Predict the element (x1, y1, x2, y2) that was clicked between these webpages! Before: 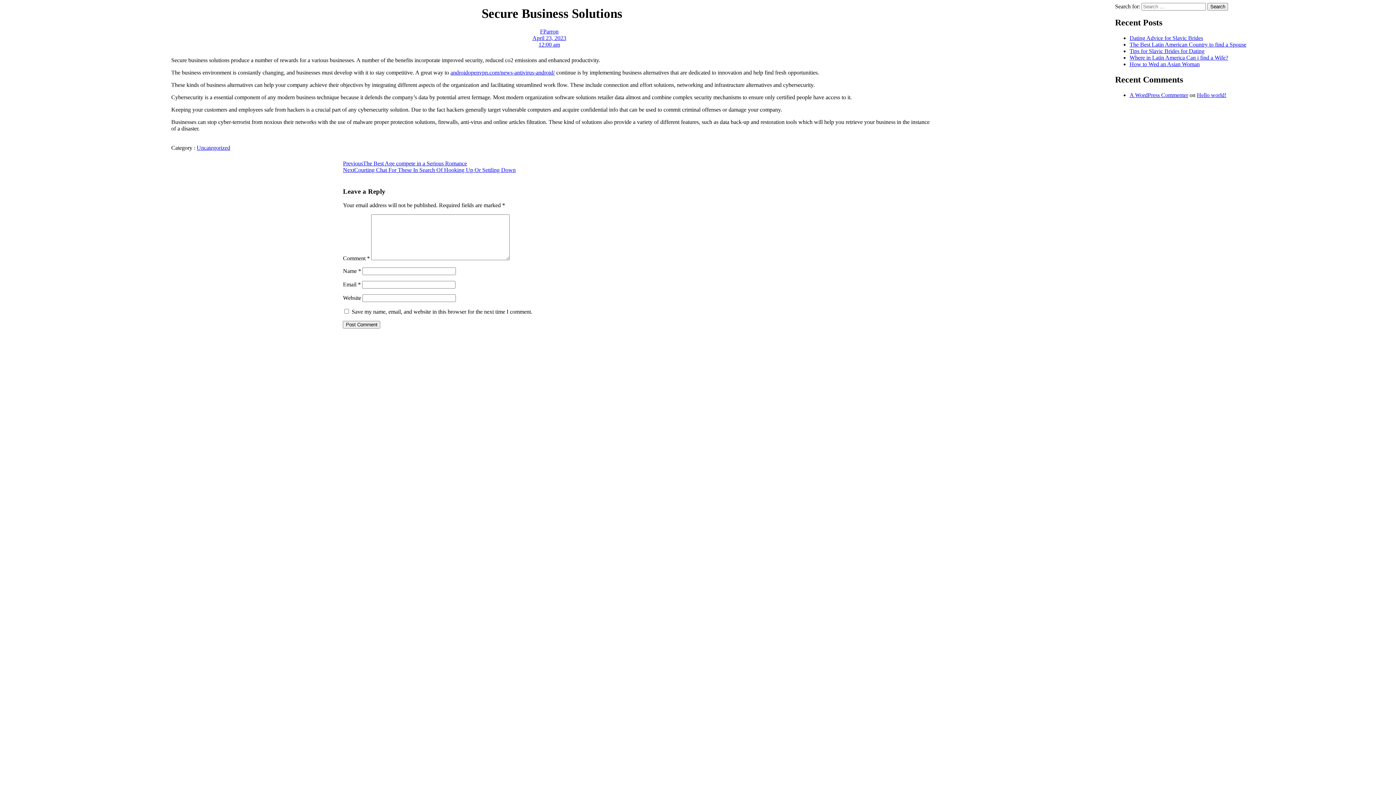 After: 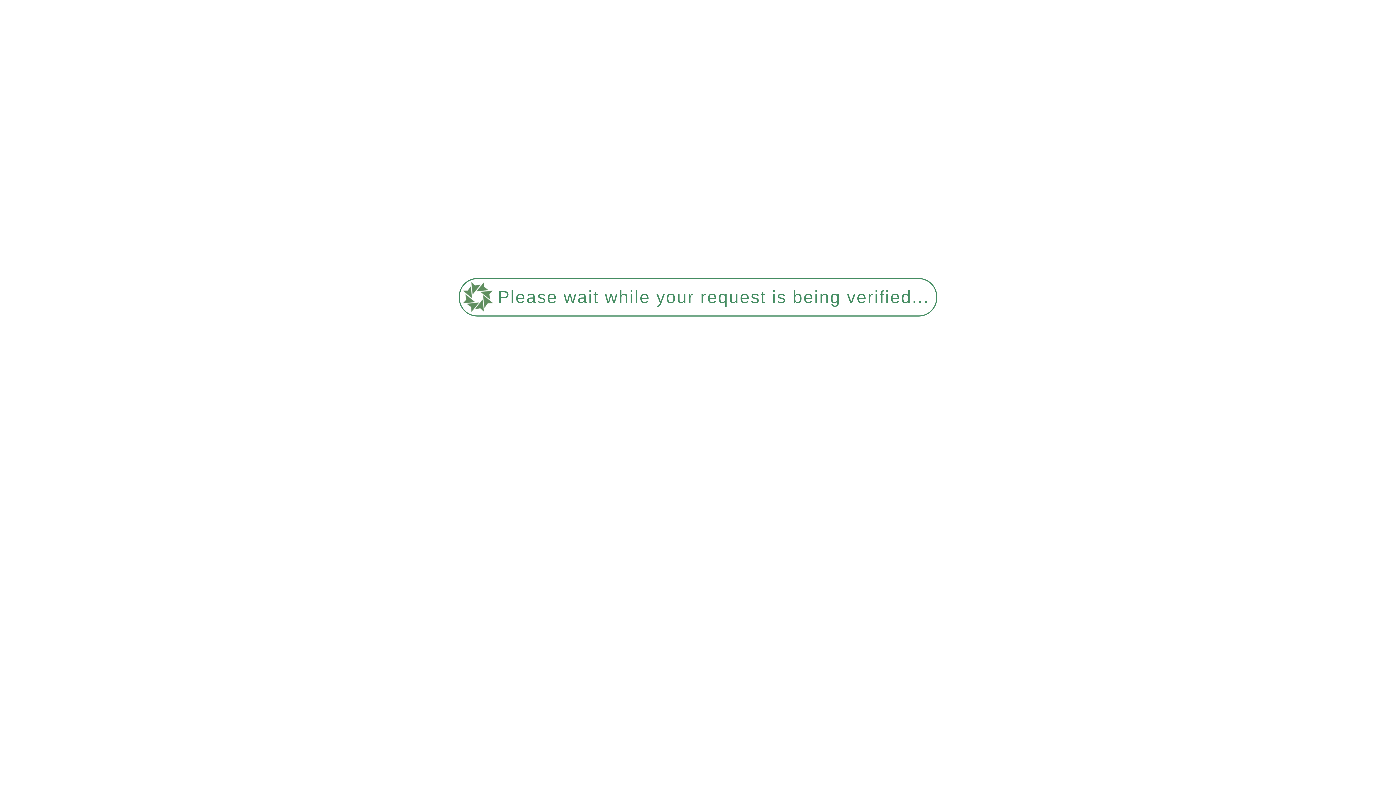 Action: bbox: (343, 160, 467, 166) label: PreviousThe Best Age compete in a Serious Romance